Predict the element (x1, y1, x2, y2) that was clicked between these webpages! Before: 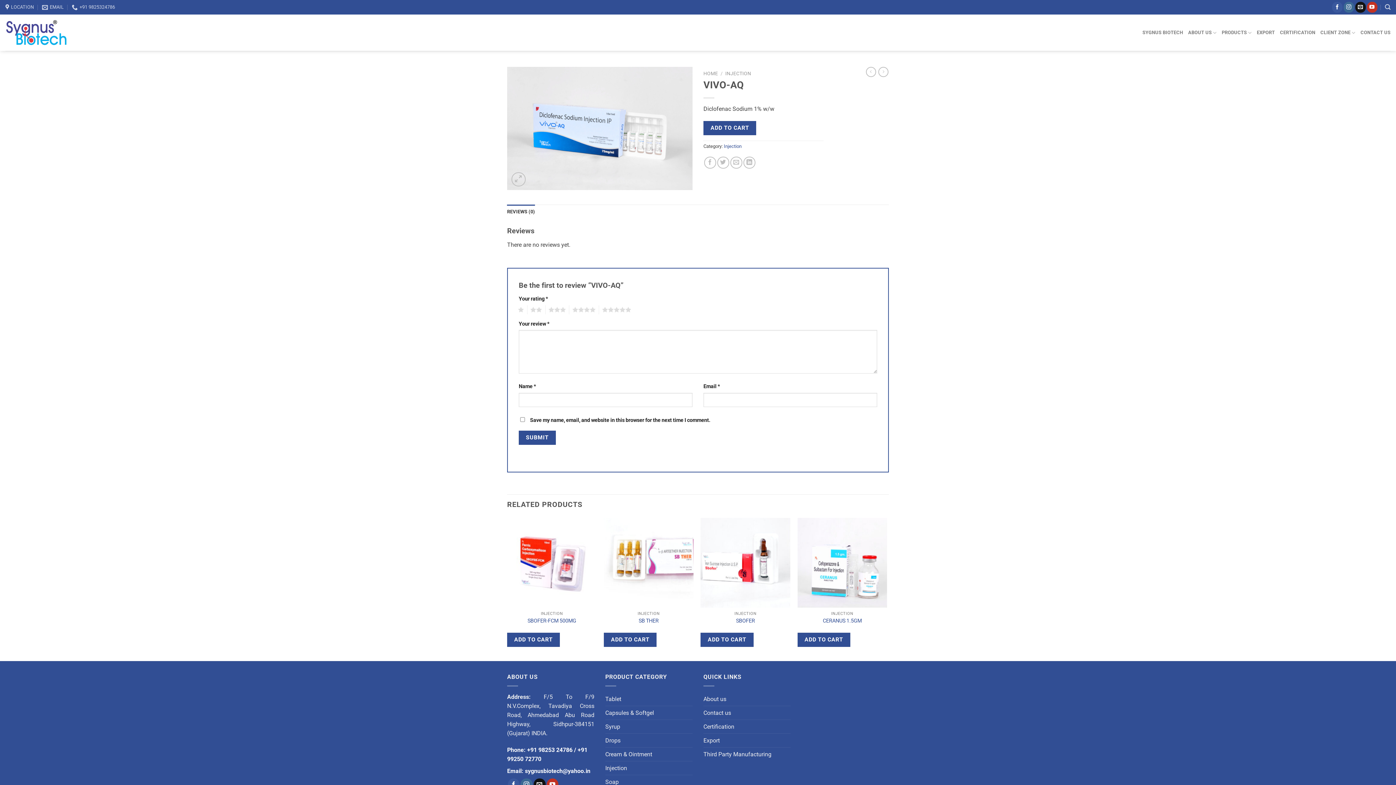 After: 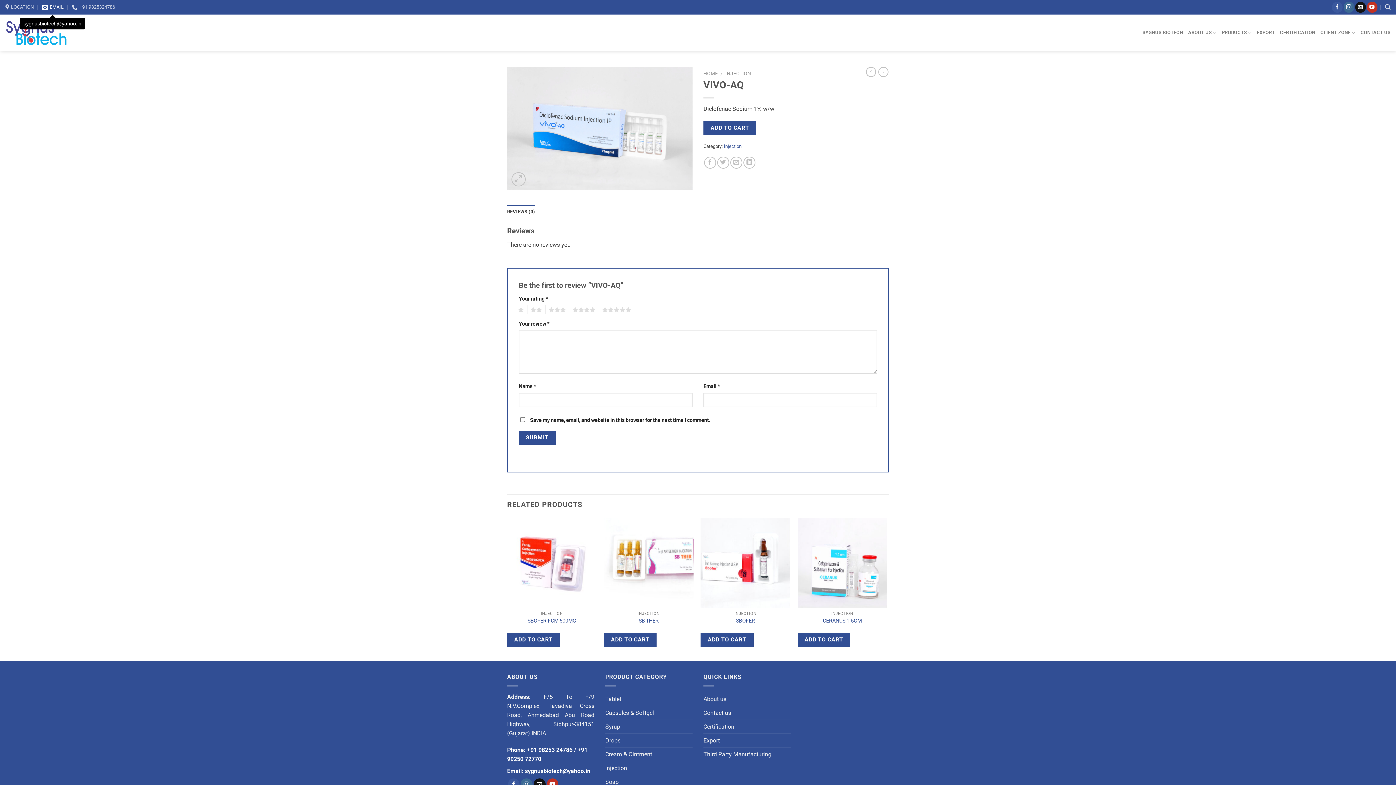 Action: label: EMAIL bbox: (42, 1, 63, 12)